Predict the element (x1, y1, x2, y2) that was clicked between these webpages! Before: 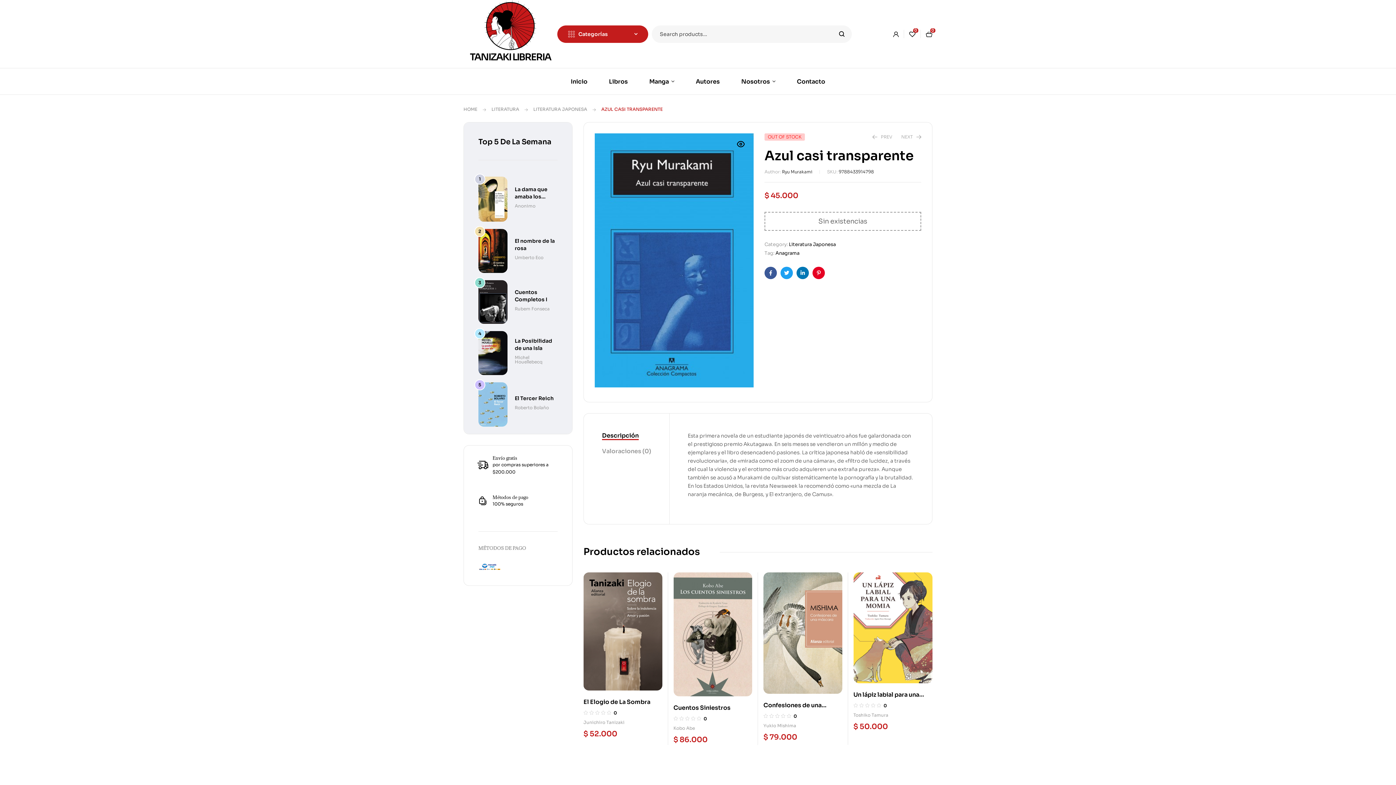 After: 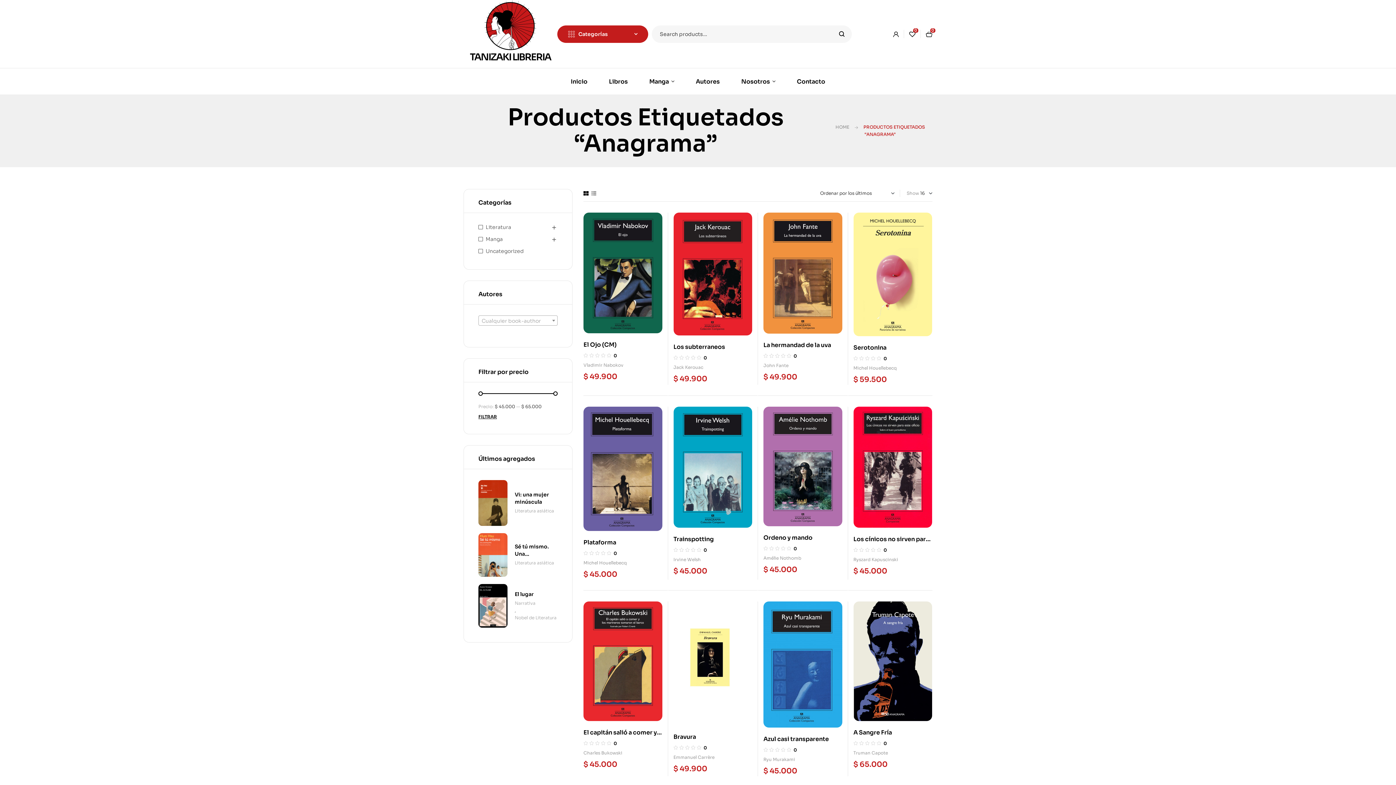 Action: bbox: (775, 250, 799, 256) label: Anagrama